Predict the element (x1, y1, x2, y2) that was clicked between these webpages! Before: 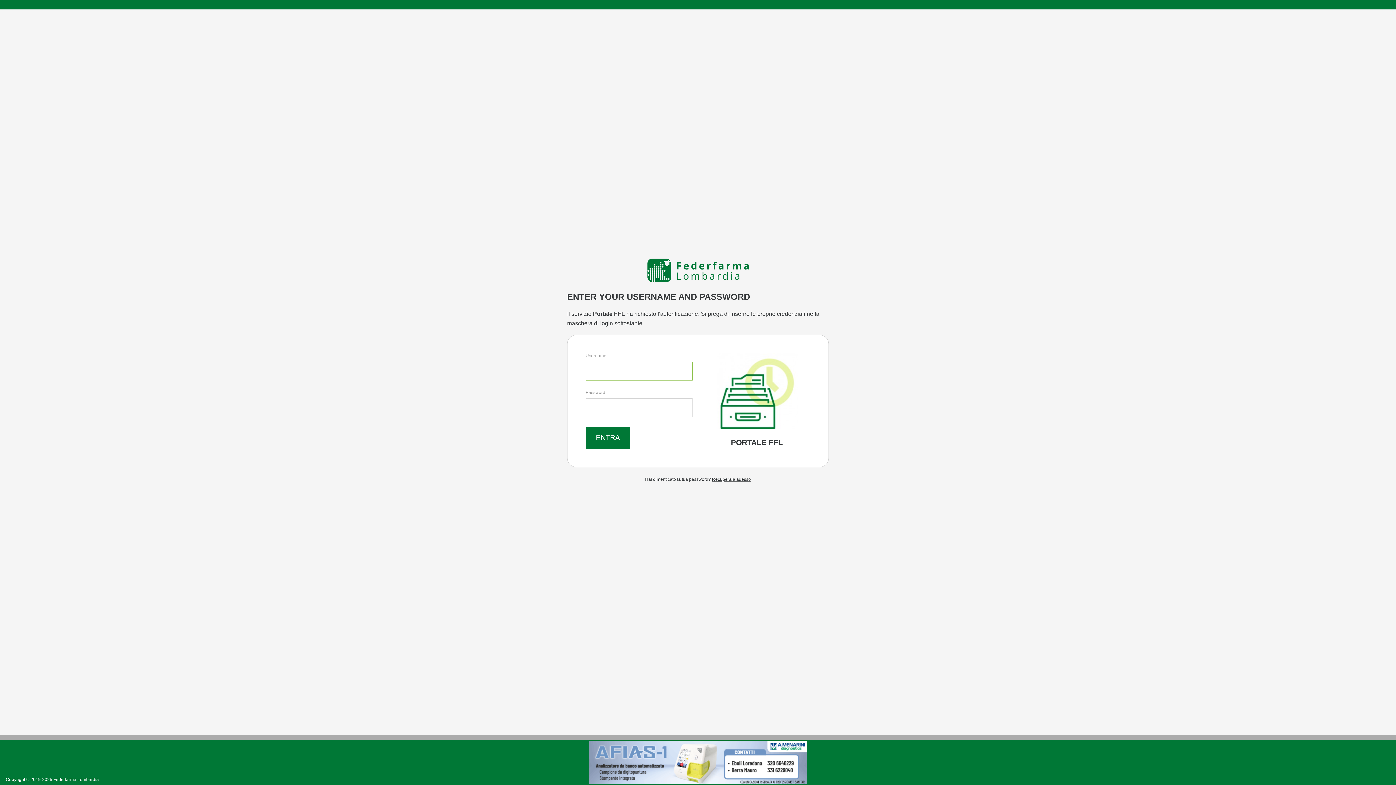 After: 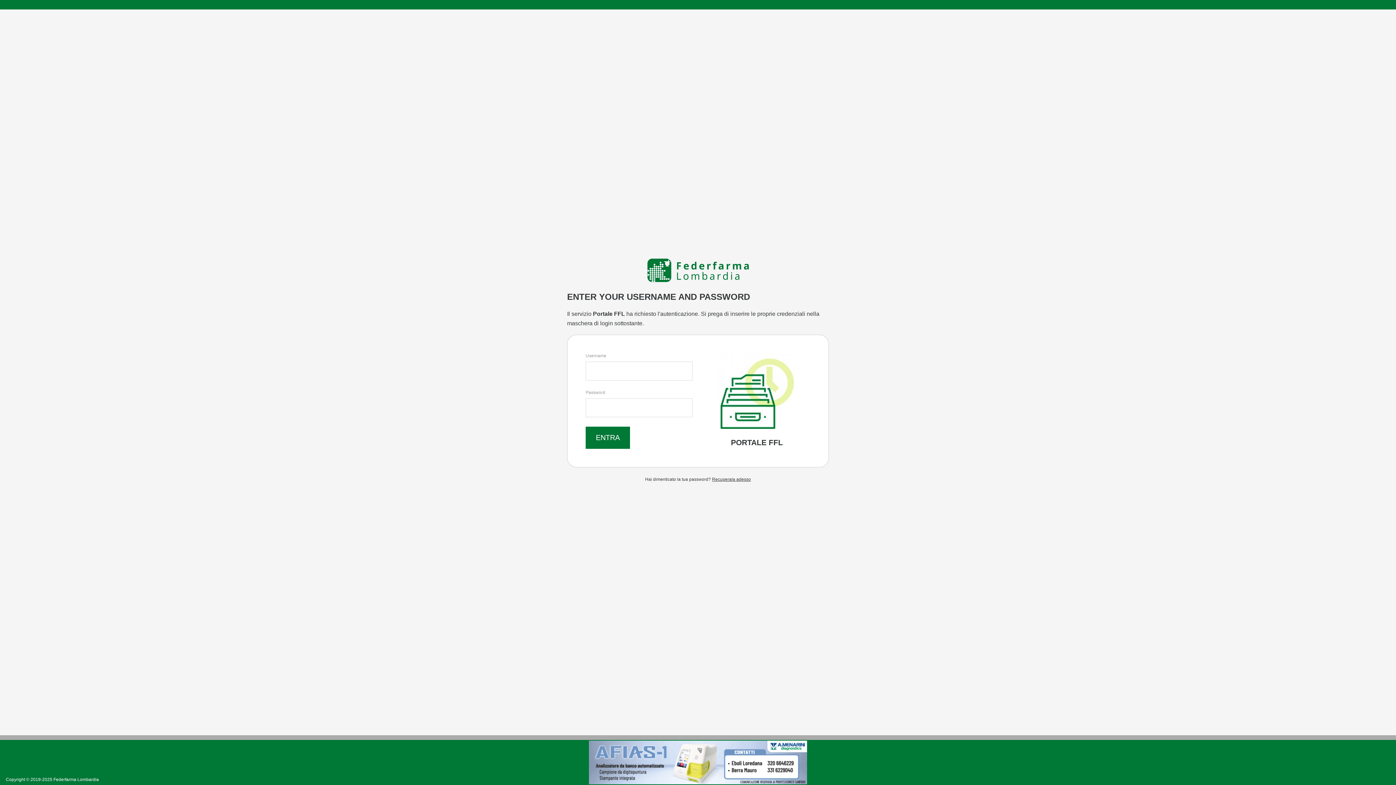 Action: bbox: (712, 476, 751, 482) label: Recuperala adesso